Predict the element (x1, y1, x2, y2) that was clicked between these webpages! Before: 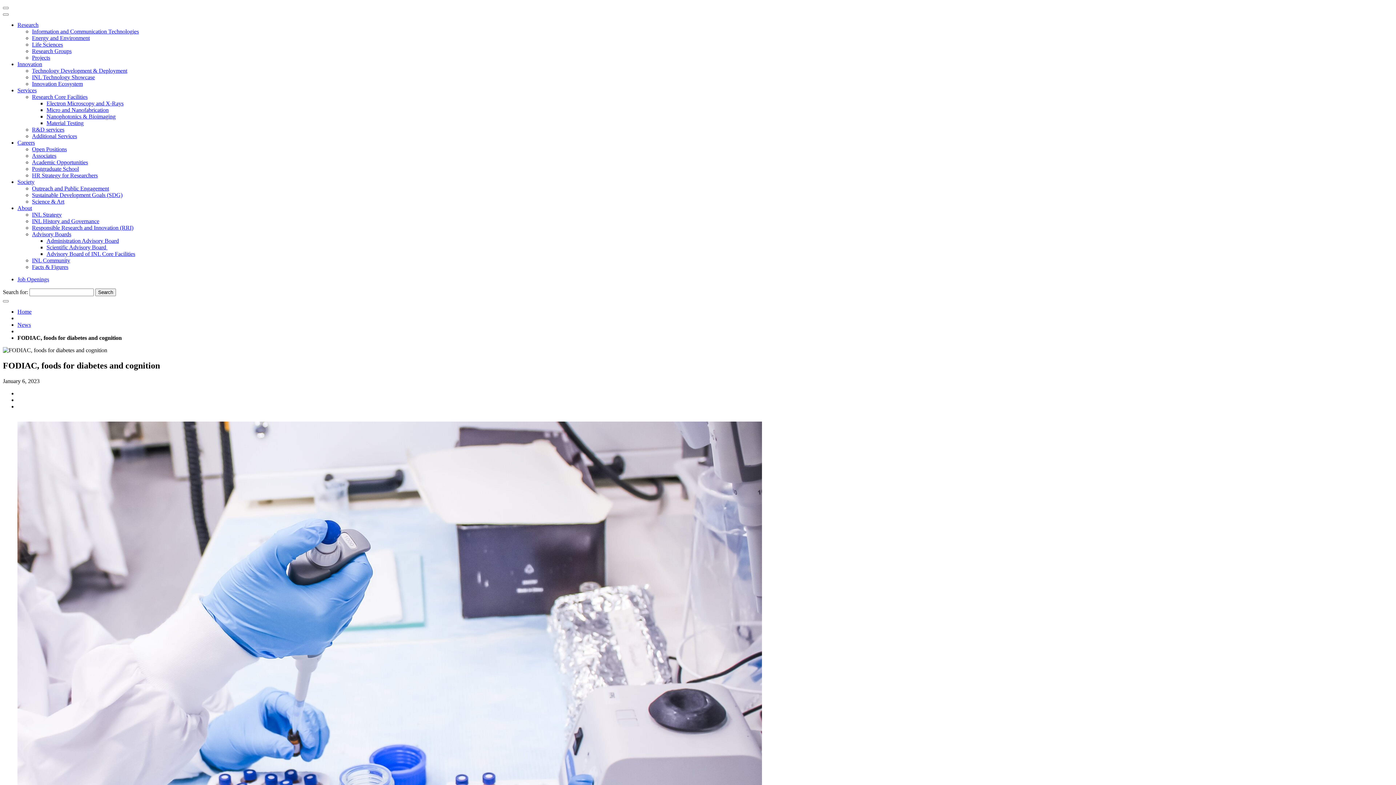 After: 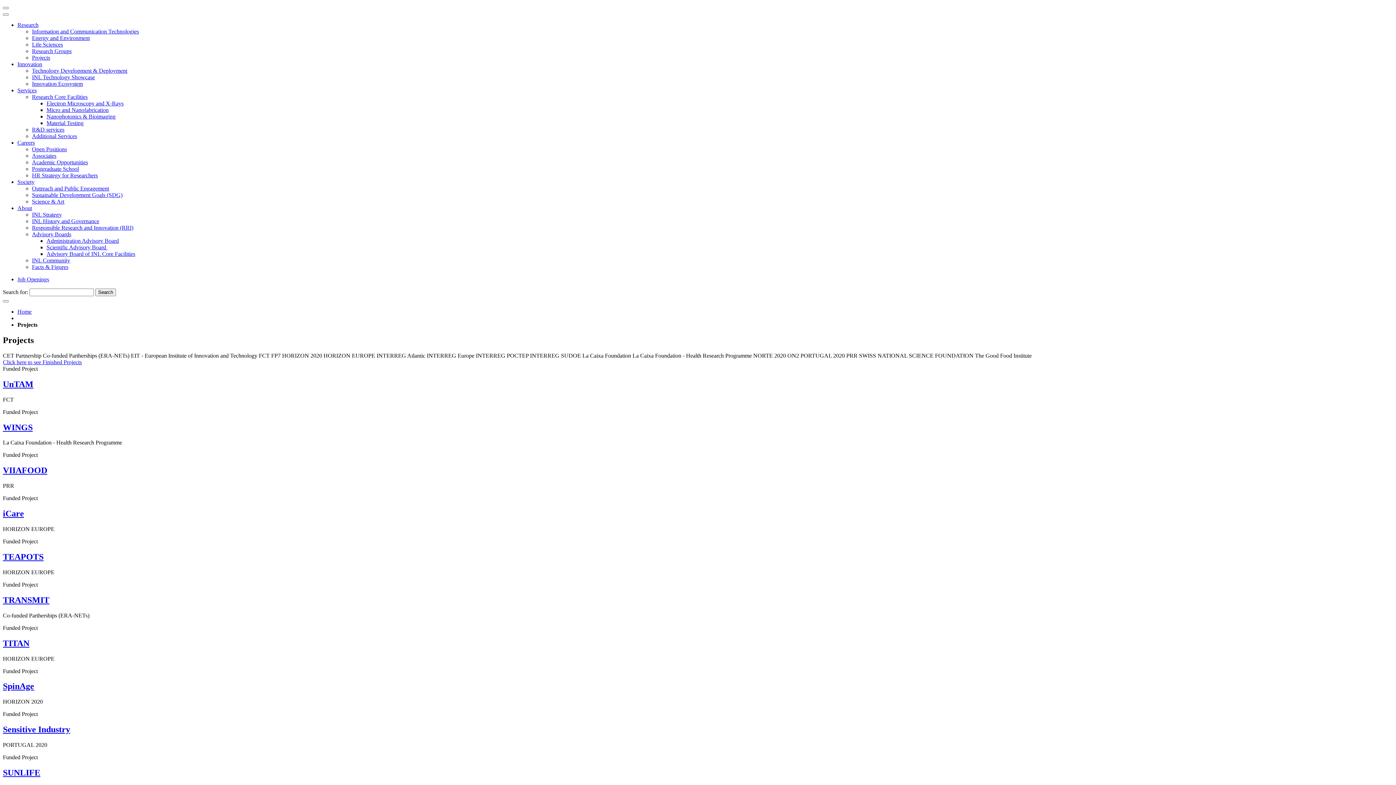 Action: label: Projects bbox: (32, 54, 50, 60)